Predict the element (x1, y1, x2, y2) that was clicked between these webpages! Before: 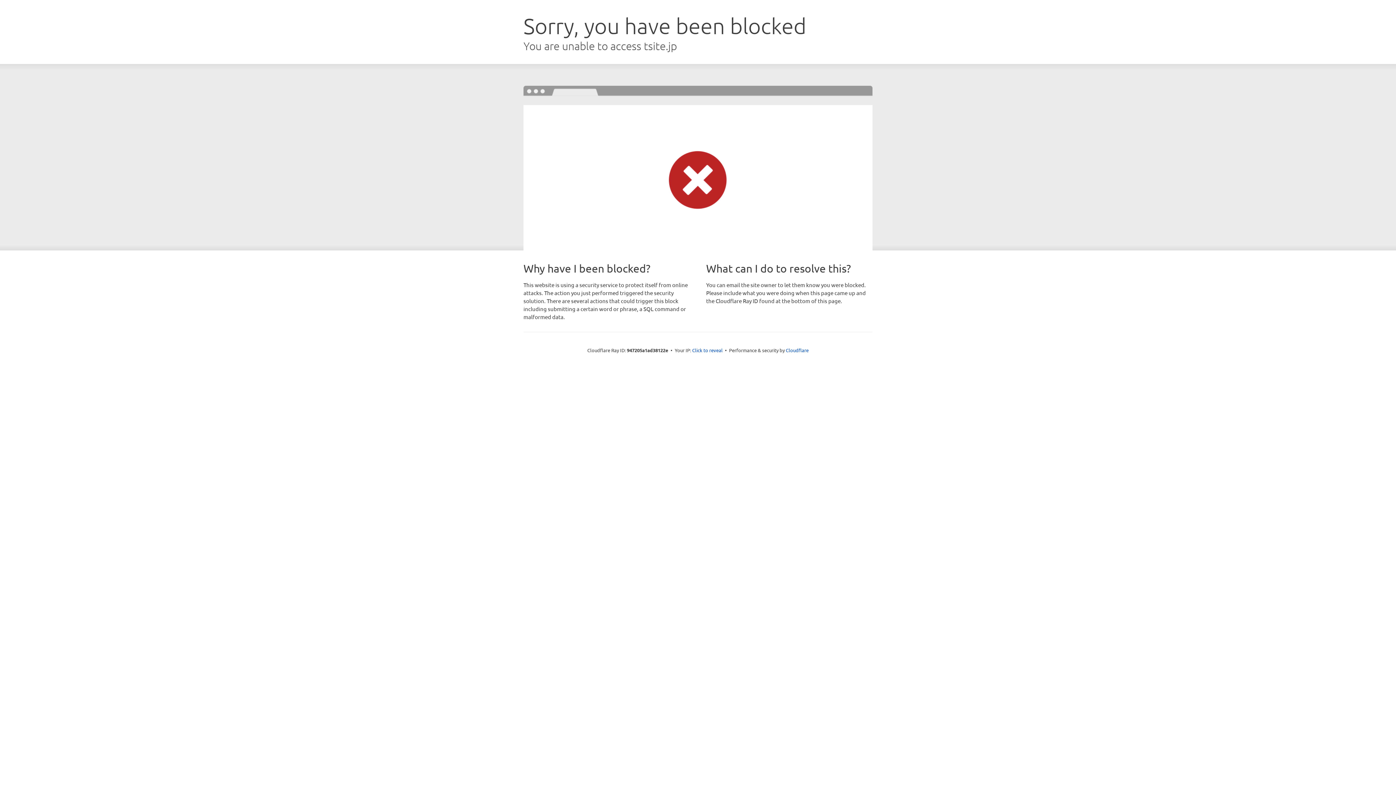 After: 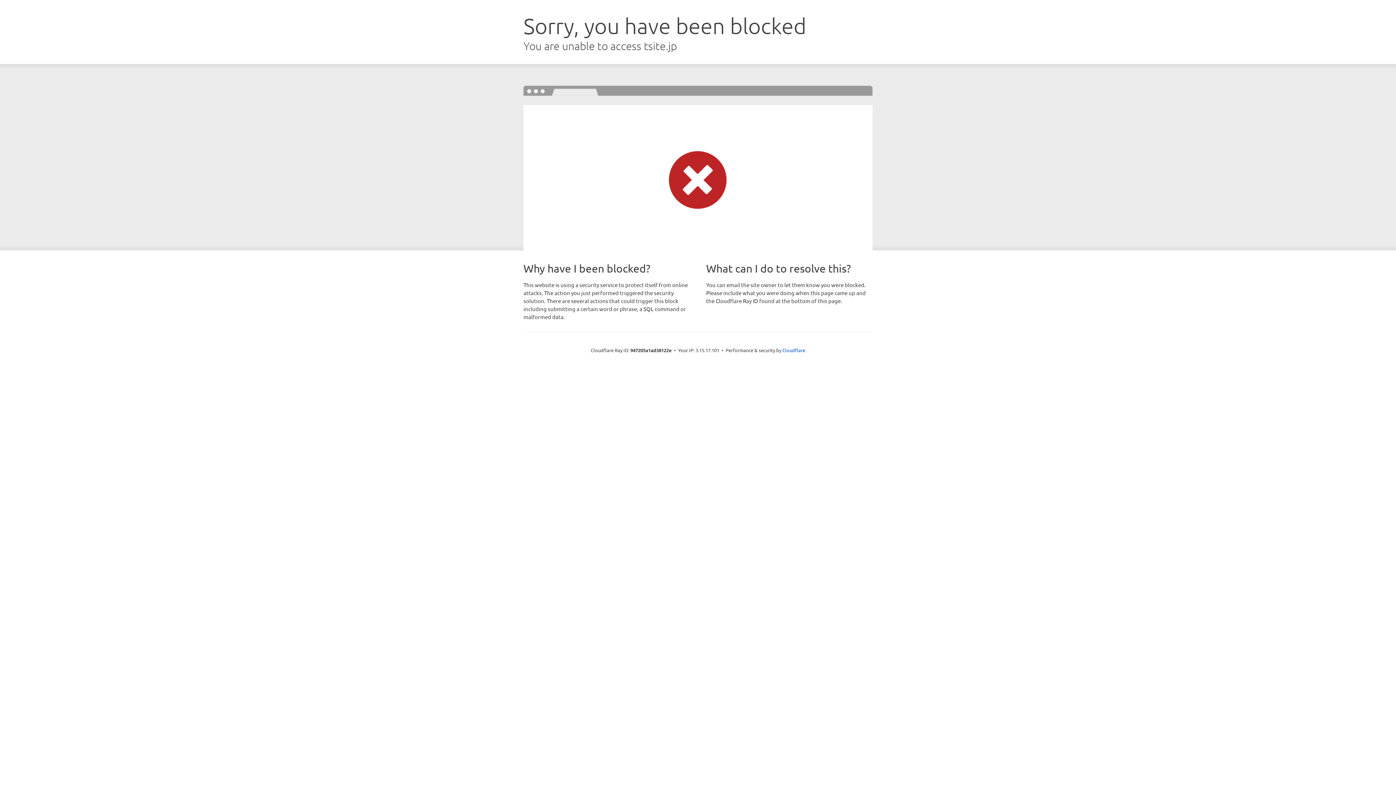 Action: bbox: (692, 346, 722, 353) label: Click to reveal